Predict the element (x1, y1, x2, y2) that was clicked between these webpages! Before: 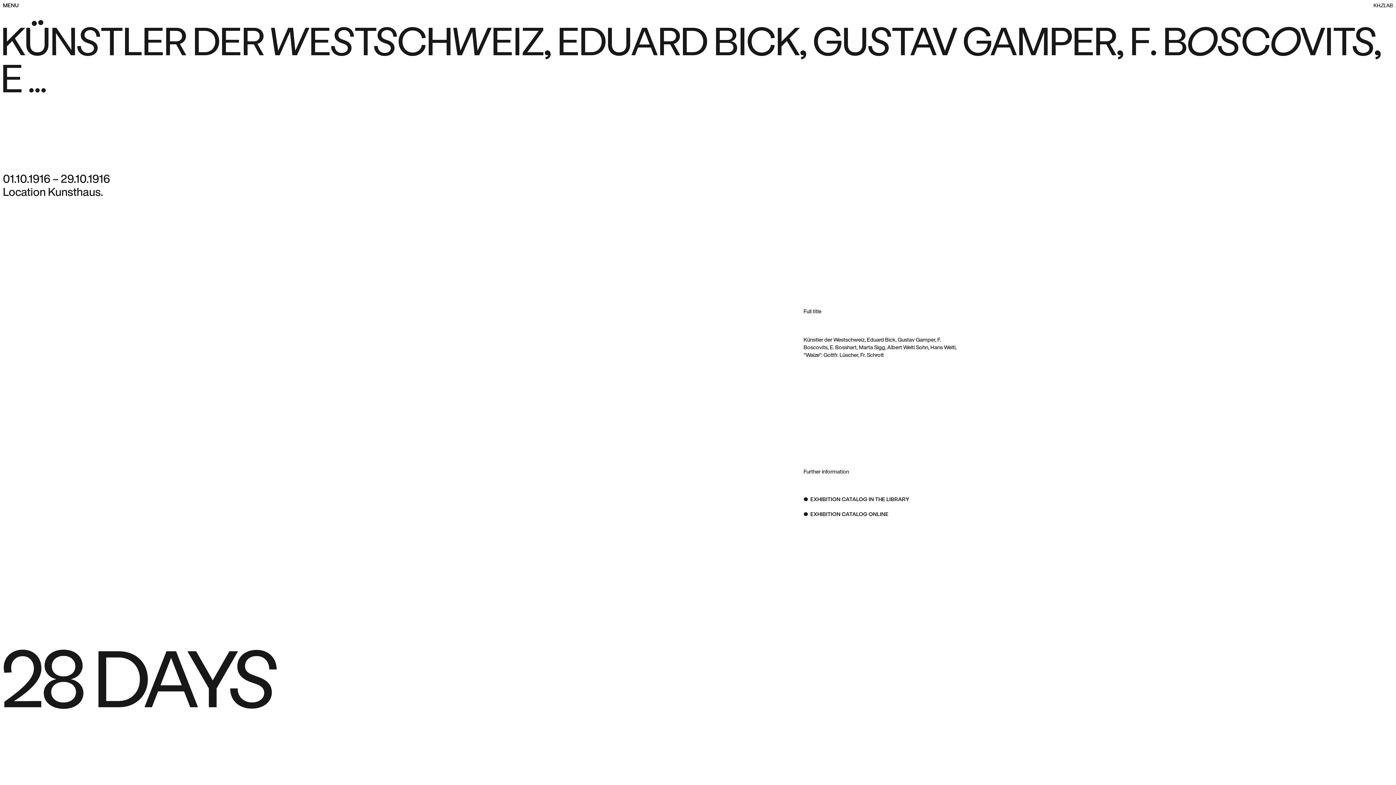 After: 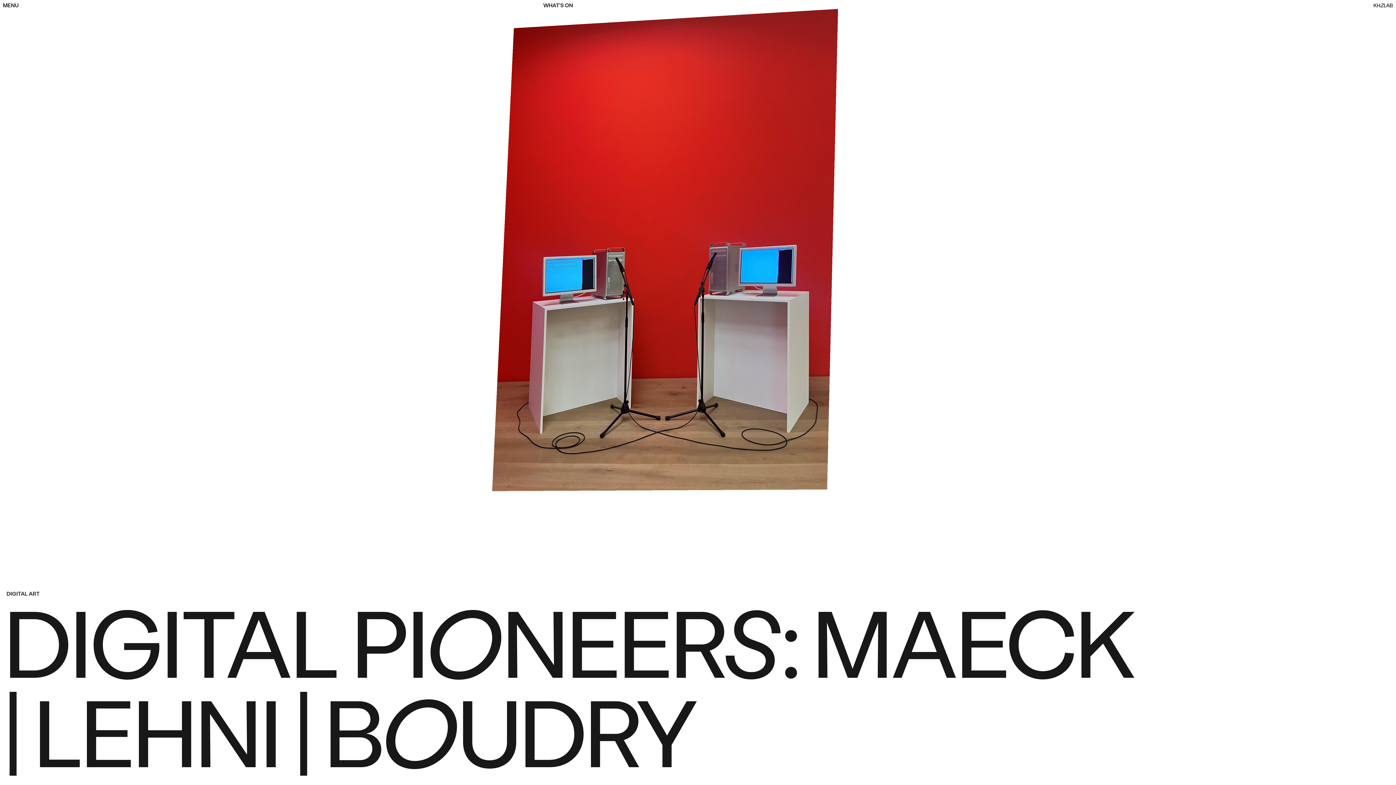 Action: bbox: (1373, 0, 1393, 9)